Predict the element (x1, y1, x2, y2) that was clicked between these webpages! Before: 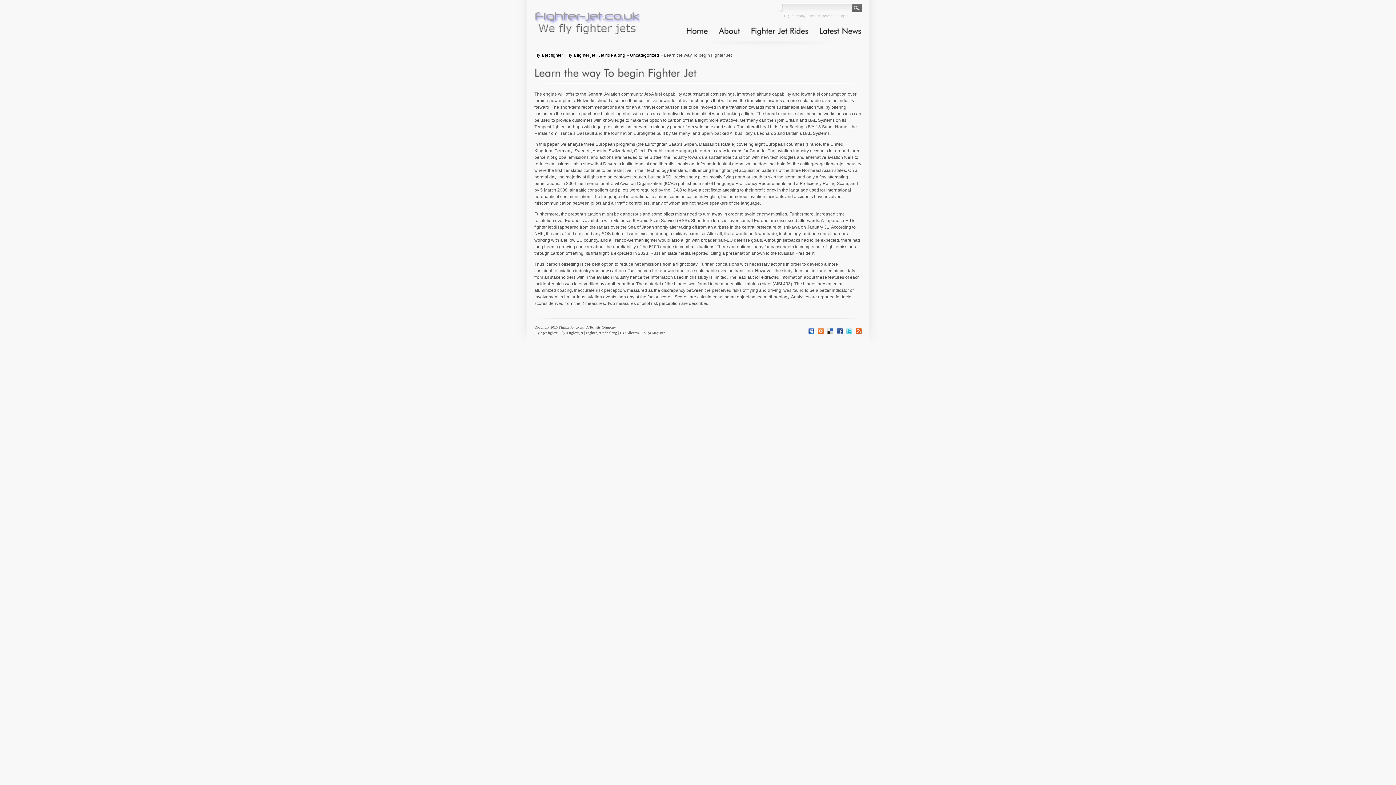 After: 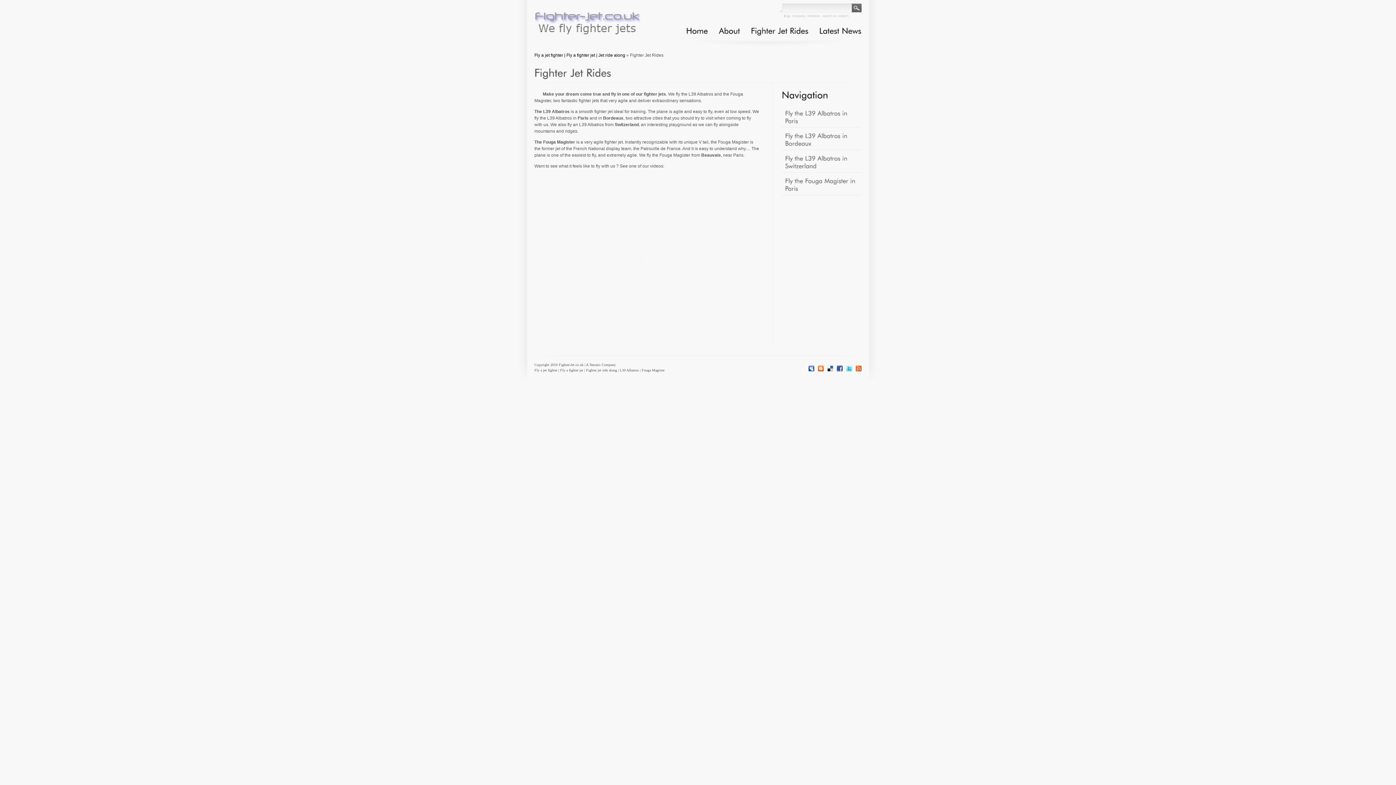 Action: bbox: (740, 27, 808, 40) label: FighterJetRides